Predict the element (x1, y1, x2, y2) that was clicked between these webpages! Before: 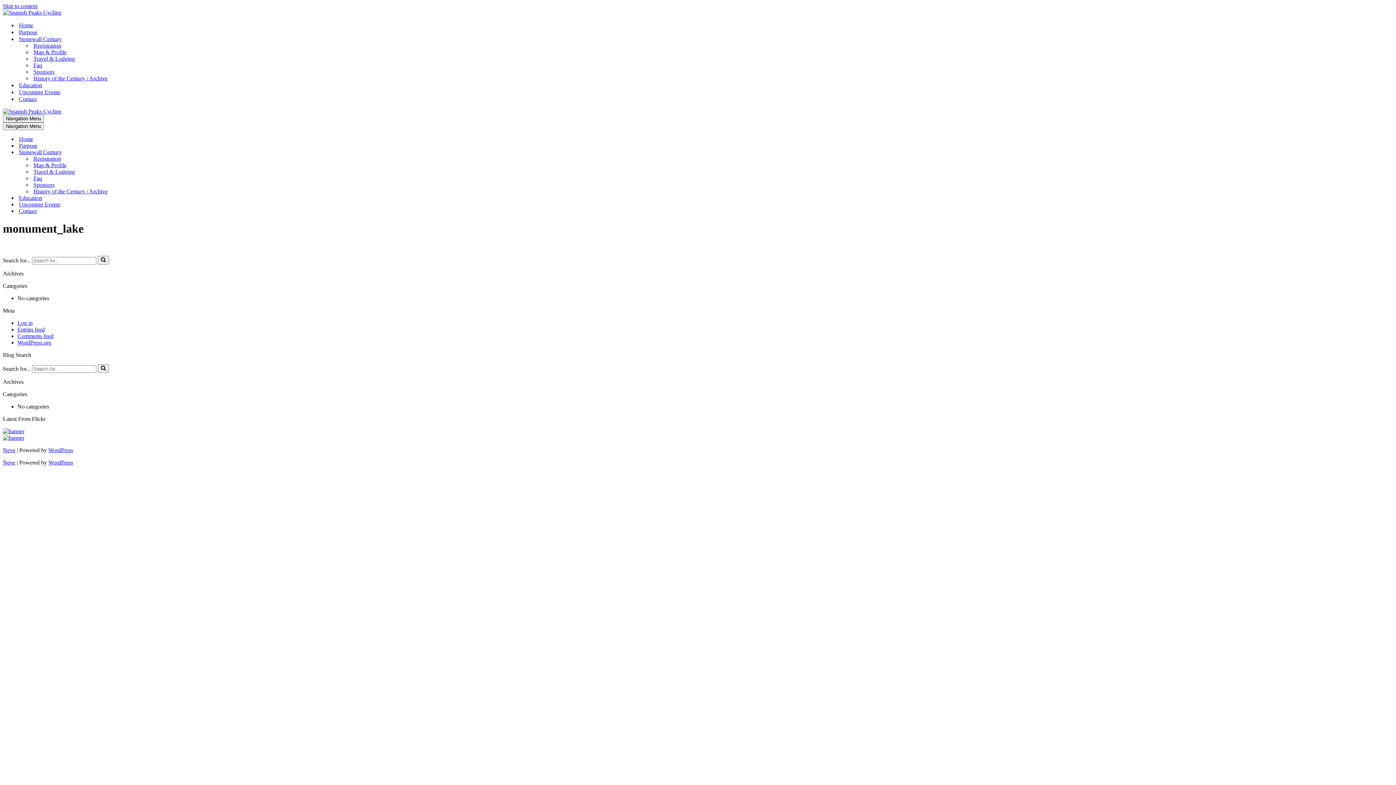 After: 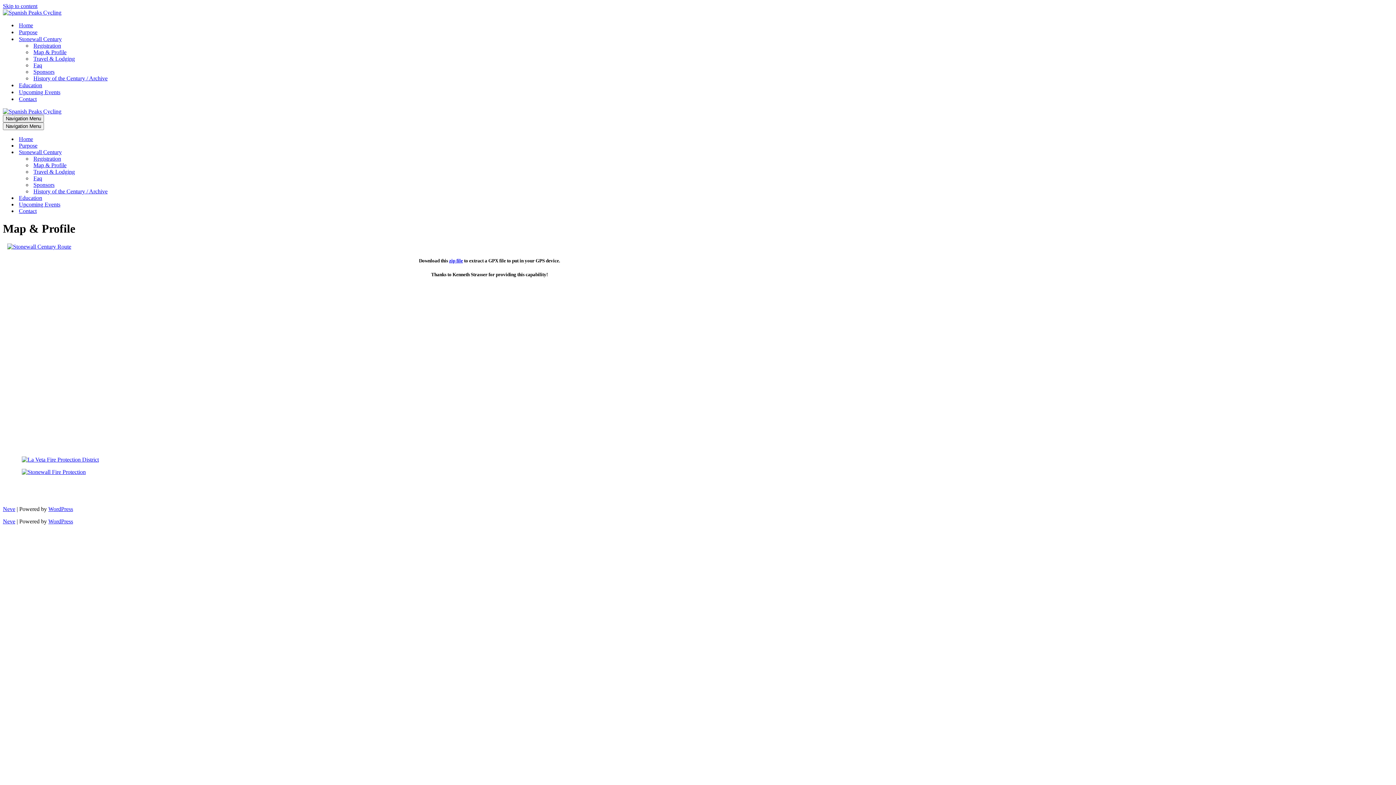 Action: bbox: (33, 49, 66, 55) label: Map & Profile